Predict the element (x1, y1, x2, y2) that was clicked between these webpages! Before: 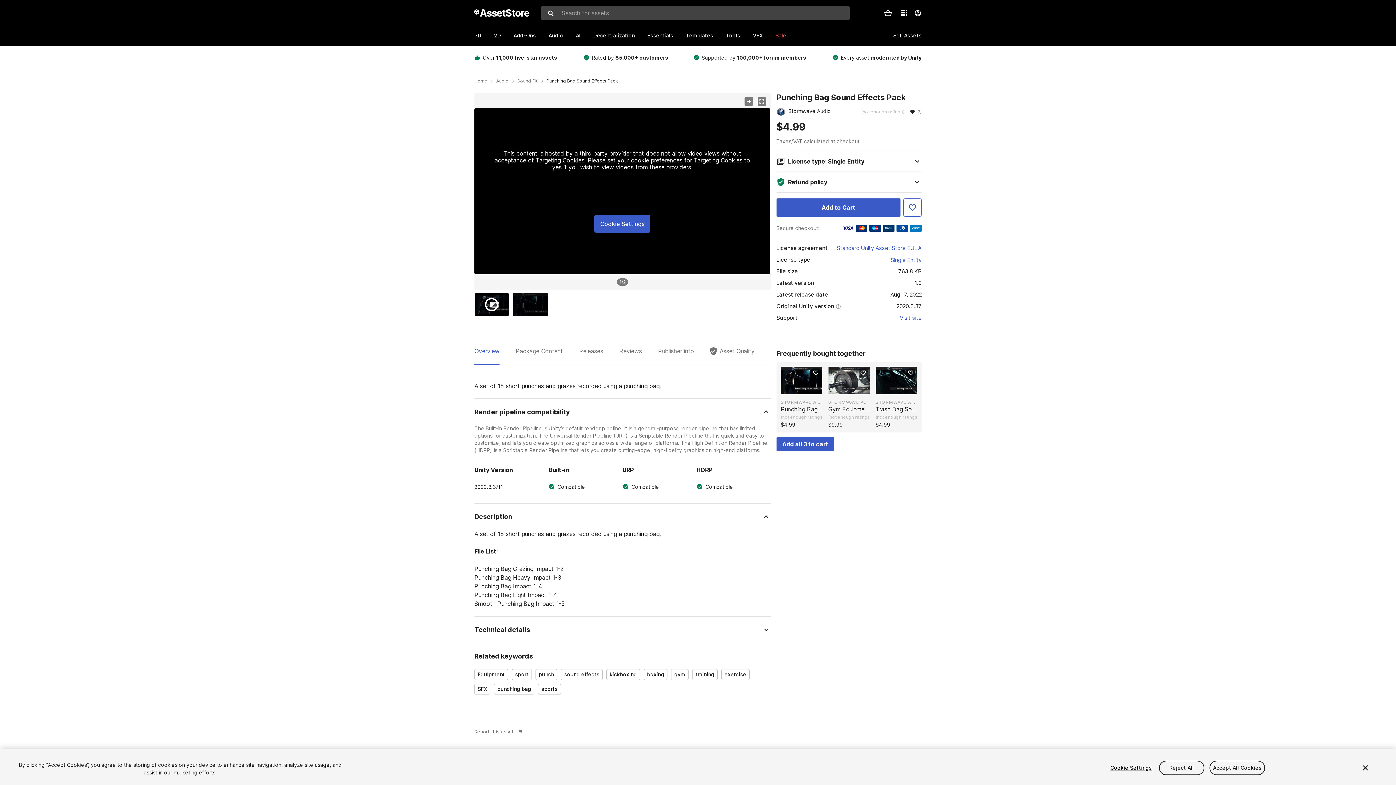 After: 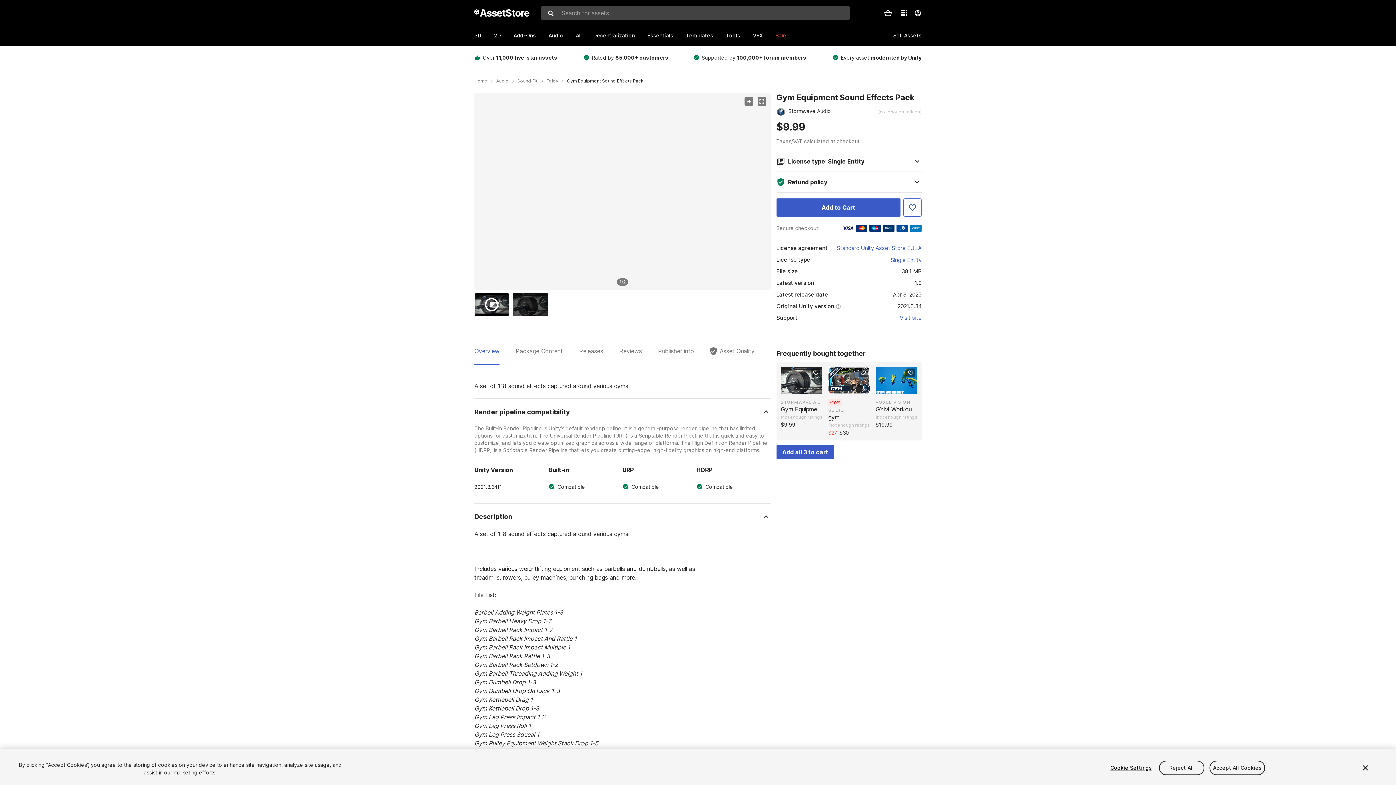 Action: label: Gym Equipment Sound Effects Pack
(not enough ratings) bbox: (828, 405, 870, 420)